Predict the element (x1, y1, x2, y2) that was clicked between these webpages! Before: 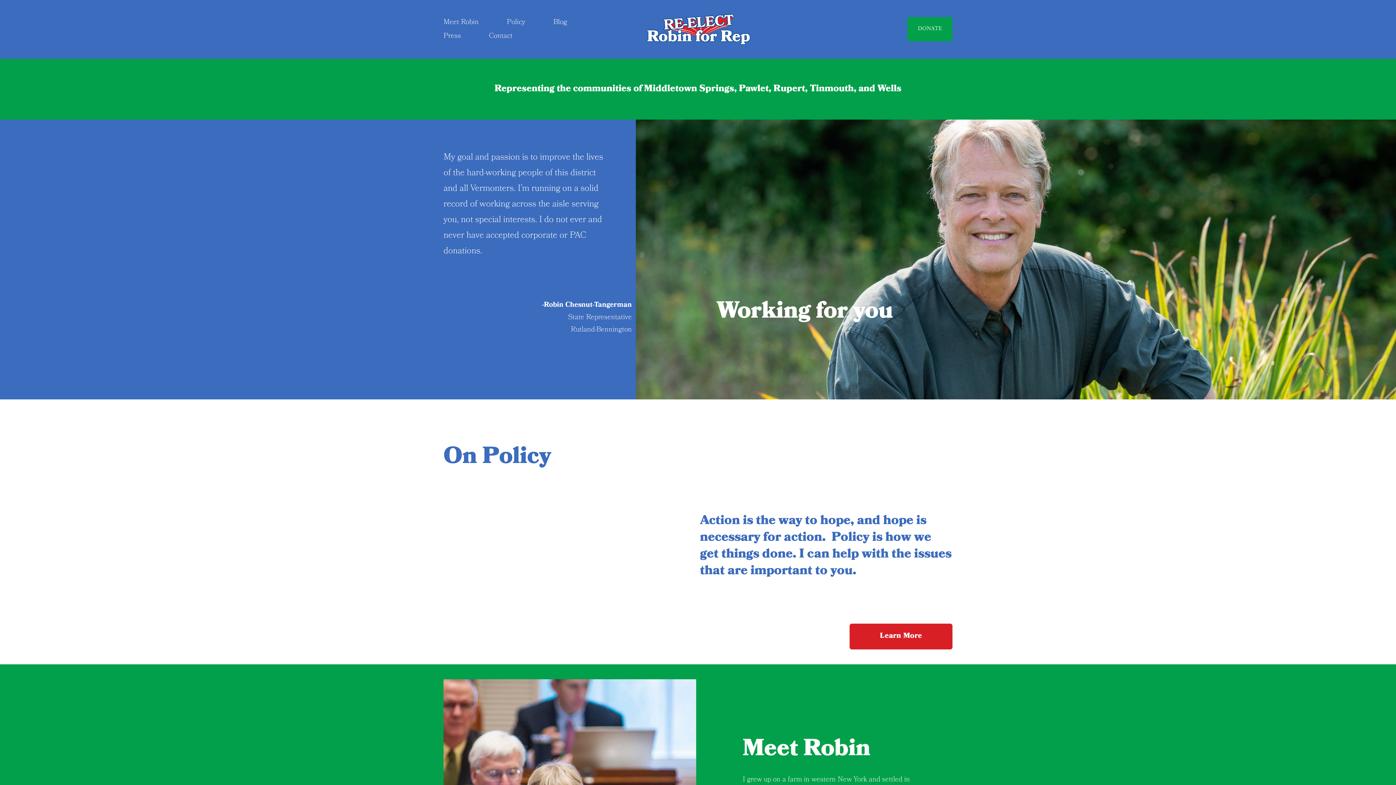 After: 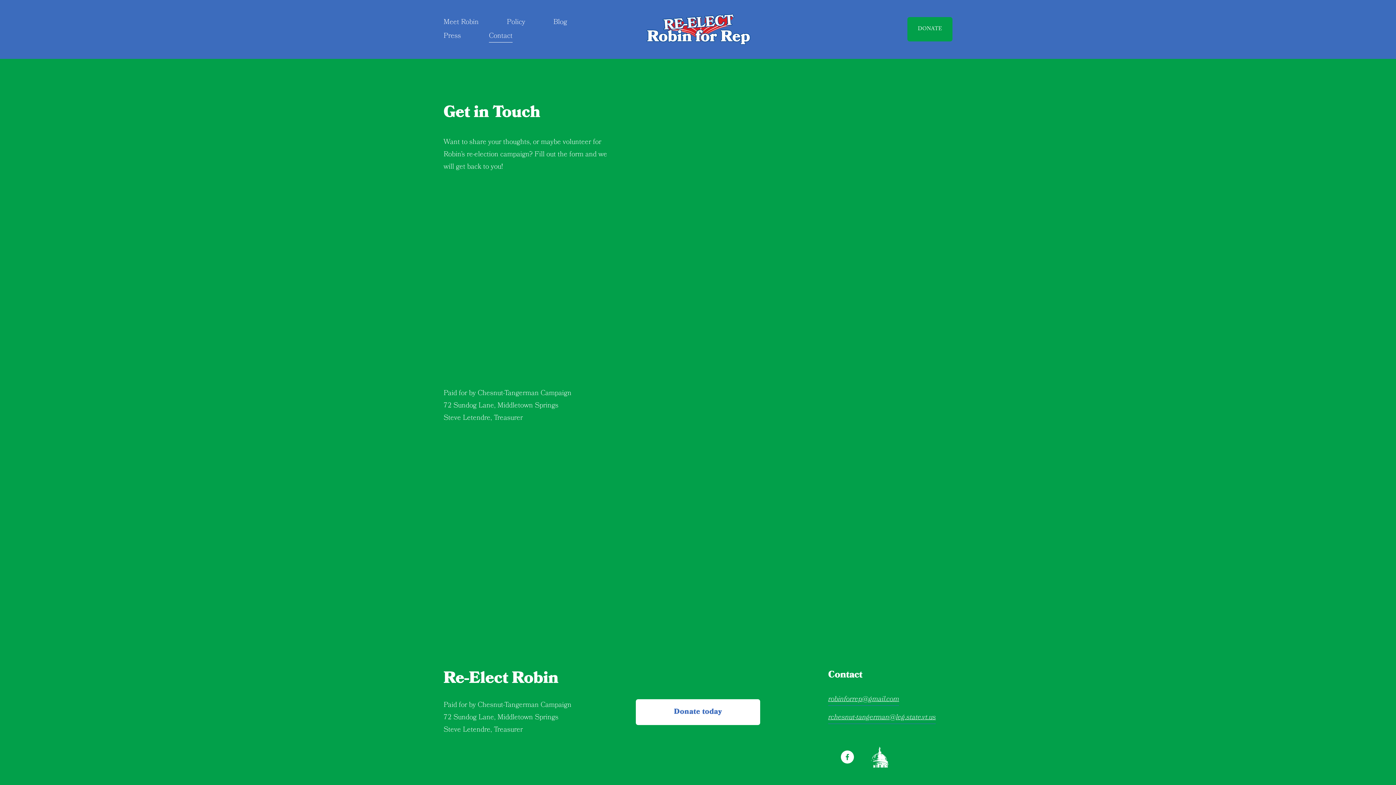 Action: label: Contact bbox: (489, 29, 512, 43)